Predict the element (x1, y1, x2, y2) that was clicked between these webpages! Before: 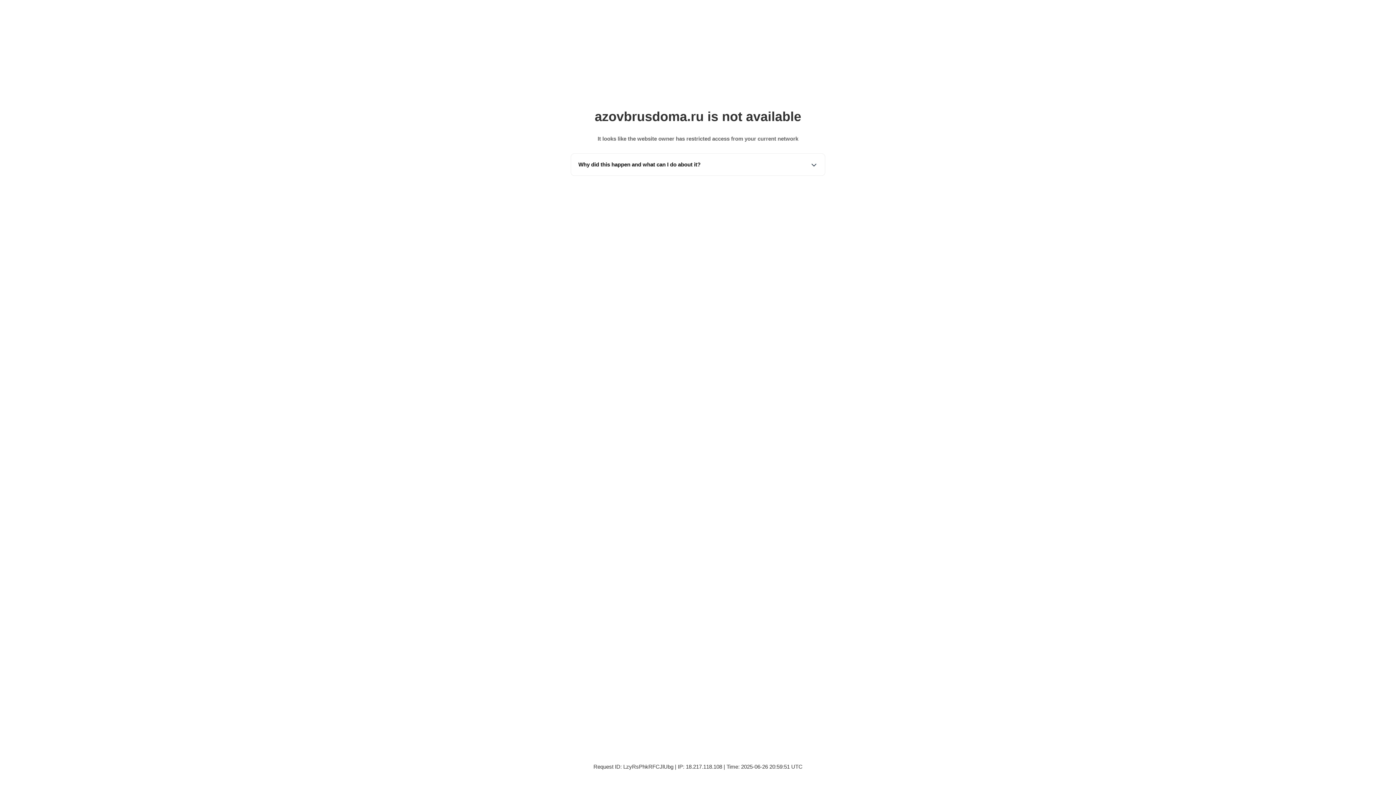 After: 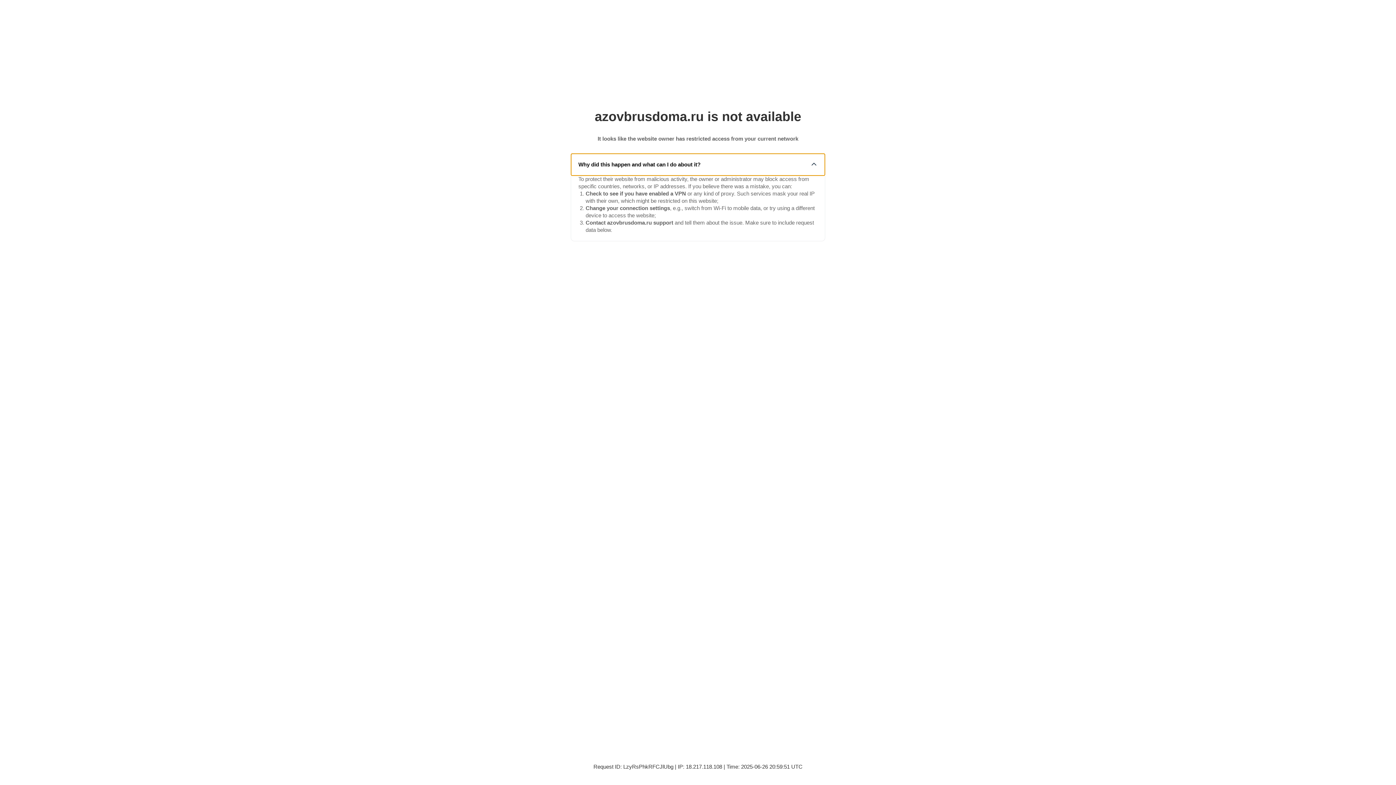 Action: bbox: (571, 153, 825, 175) label: Why did this happen and what can I do about it?